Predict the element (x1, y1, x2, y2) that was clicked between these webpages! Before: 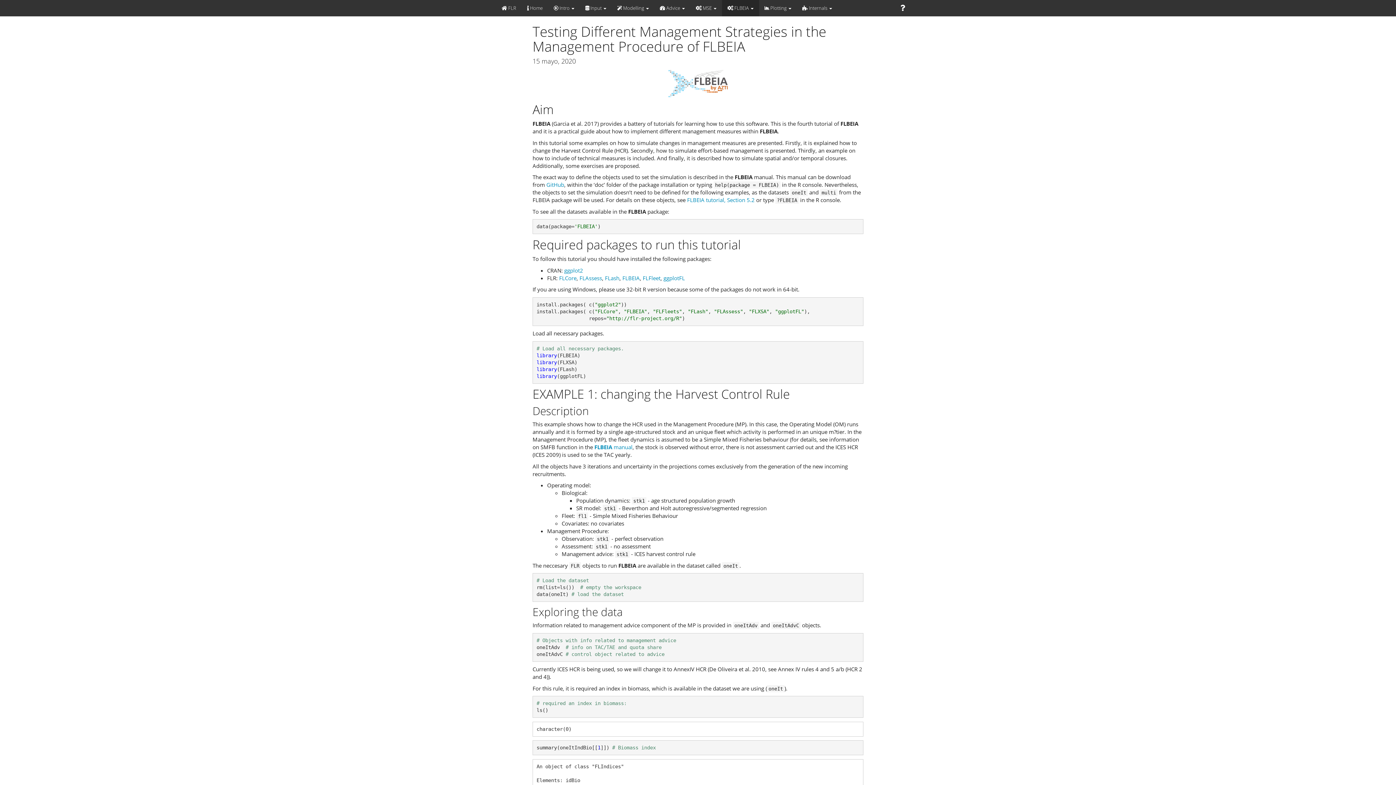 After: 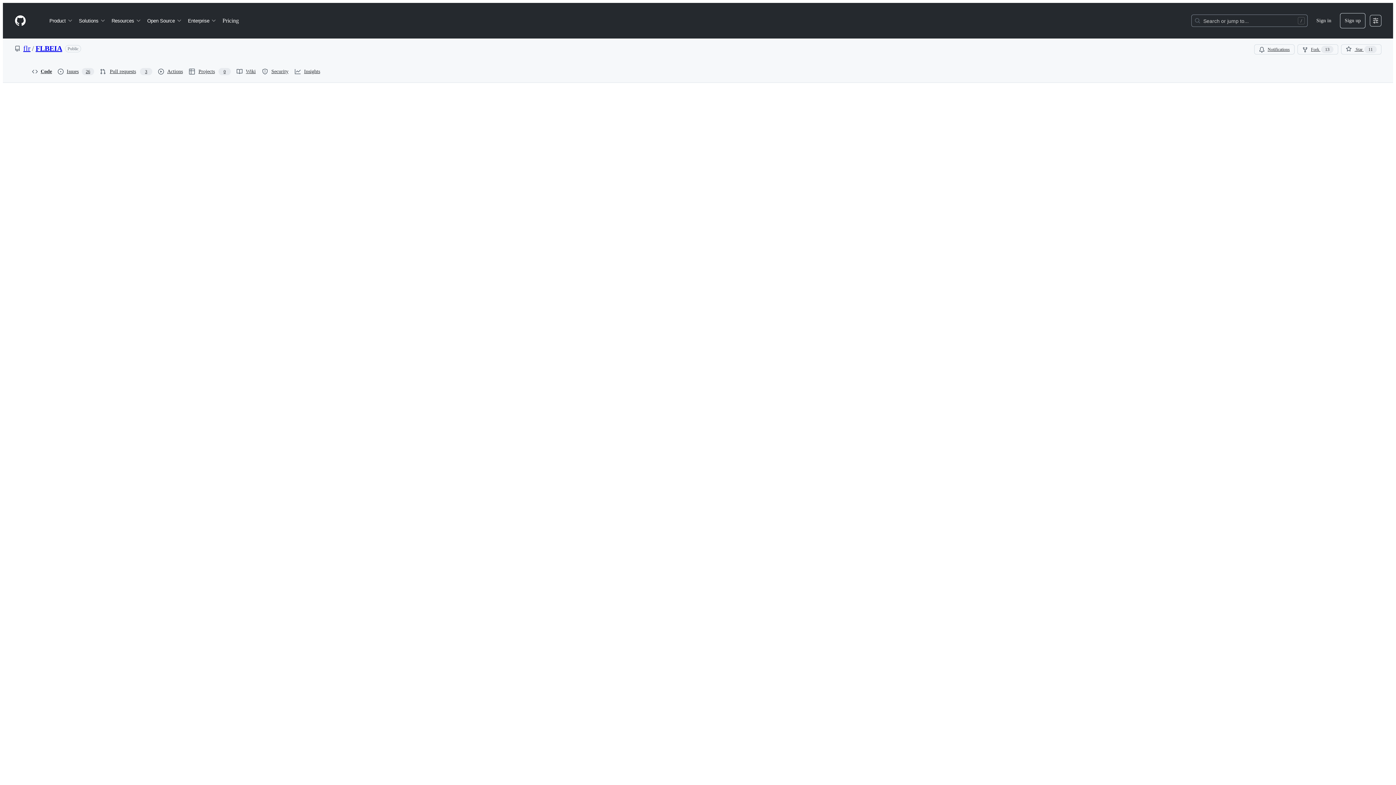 Action: bbox: (687, 196, 754, 203) label: FLBEIA tutorial, Section 5.2